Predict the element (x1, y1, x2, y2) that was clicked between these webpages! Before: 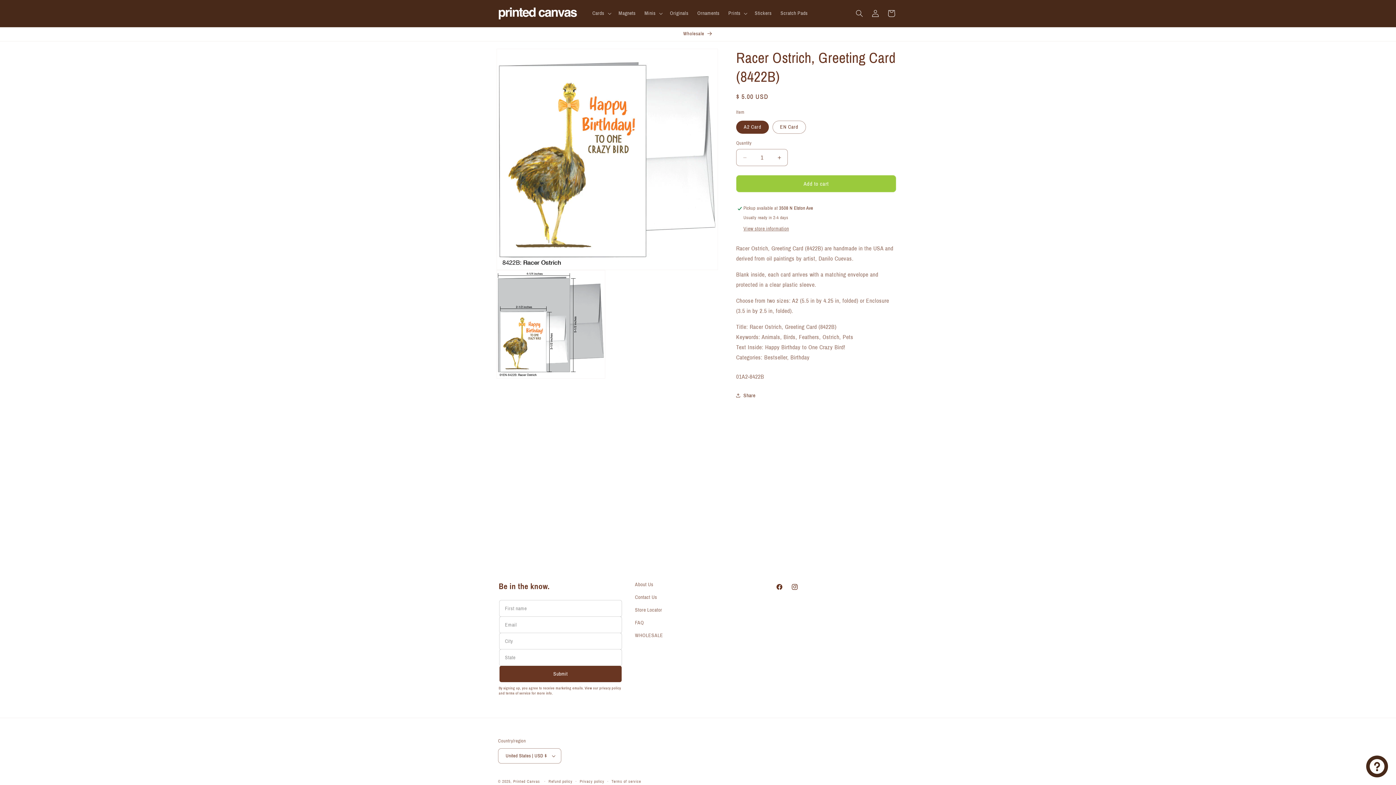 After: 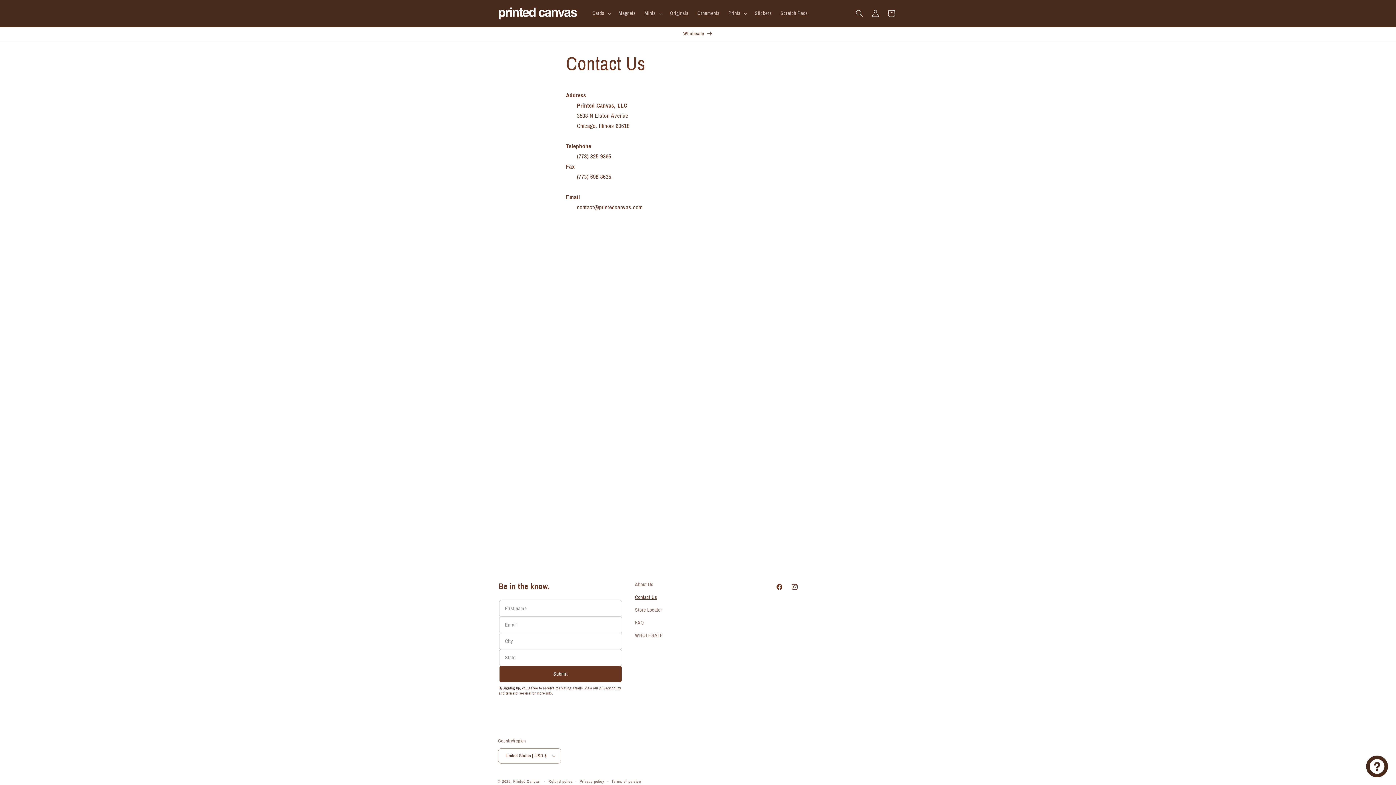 Action: bbox: (635, 591, 657, 604) label: Contact Us